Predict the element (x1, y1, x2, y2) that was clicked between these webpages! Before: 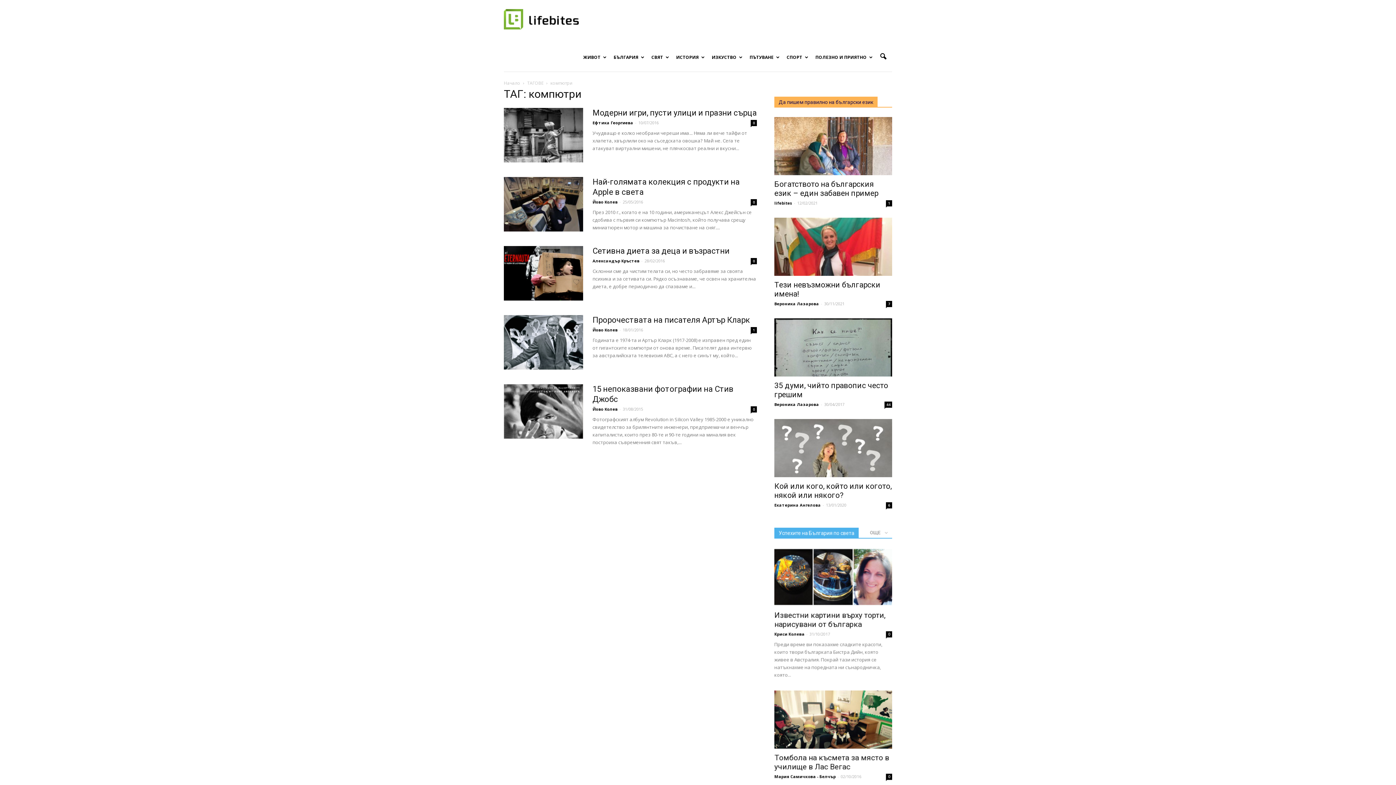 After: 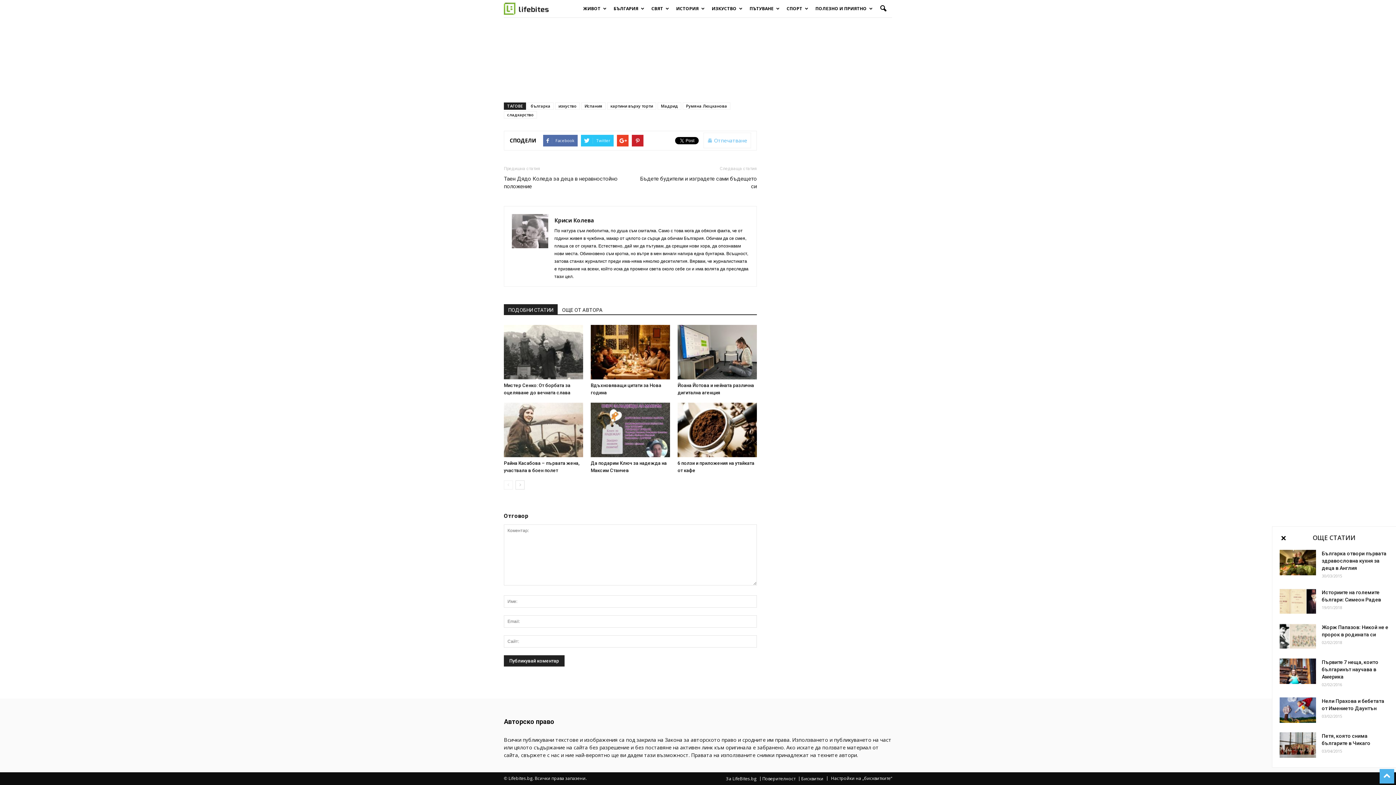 Action: bbox: (886, 631, 892, 637) label: 0